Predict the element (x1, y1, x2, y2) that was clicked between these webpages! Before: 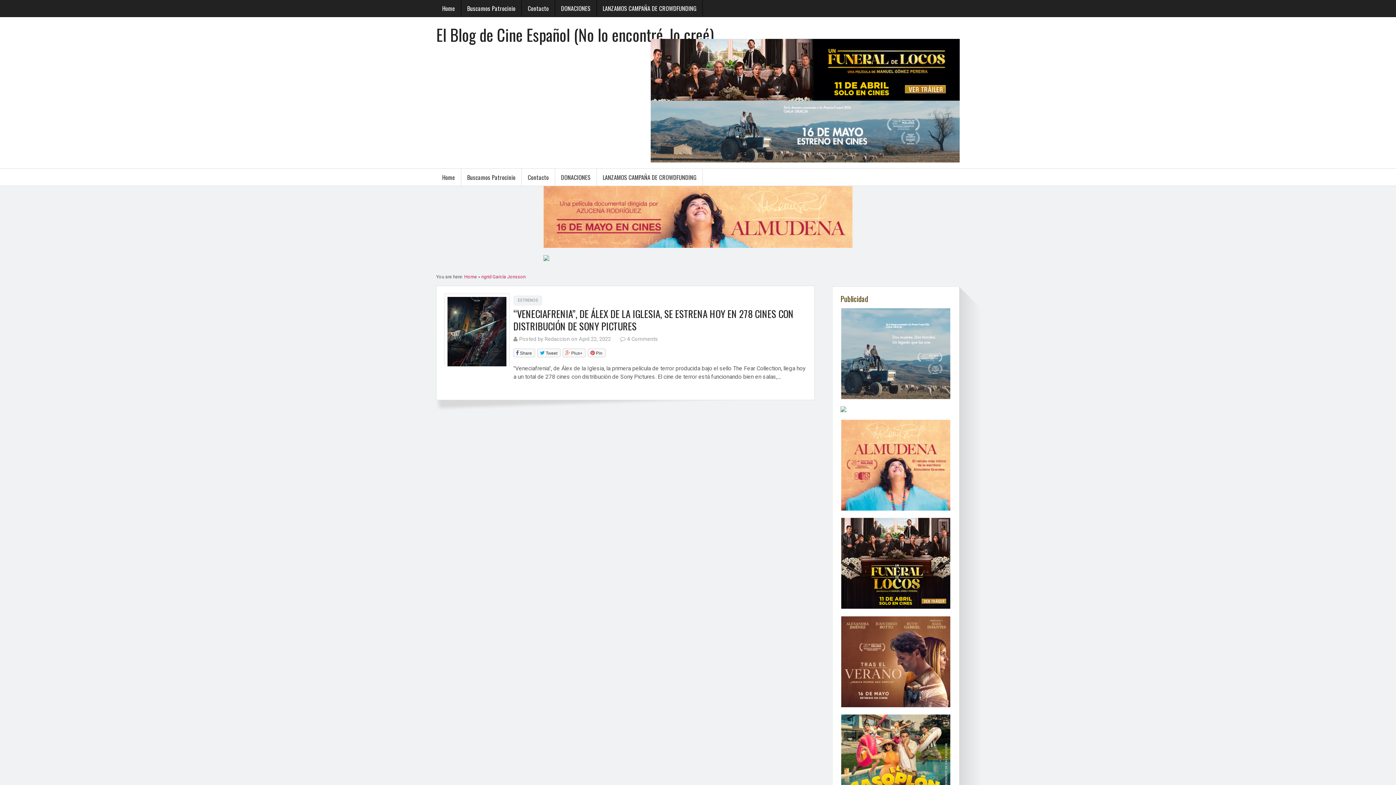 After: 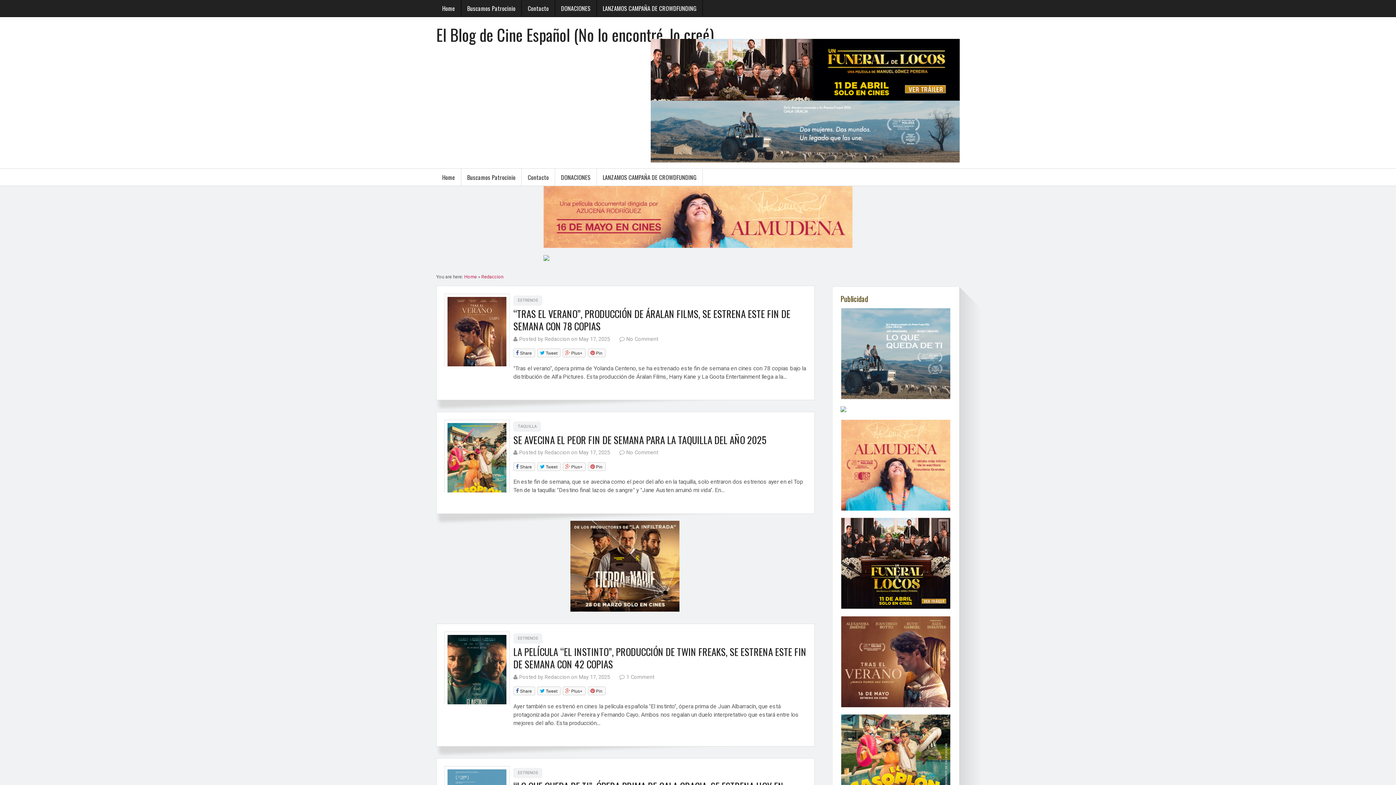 Action: label: Redaccion bbox: (544, 336, 569, 342)